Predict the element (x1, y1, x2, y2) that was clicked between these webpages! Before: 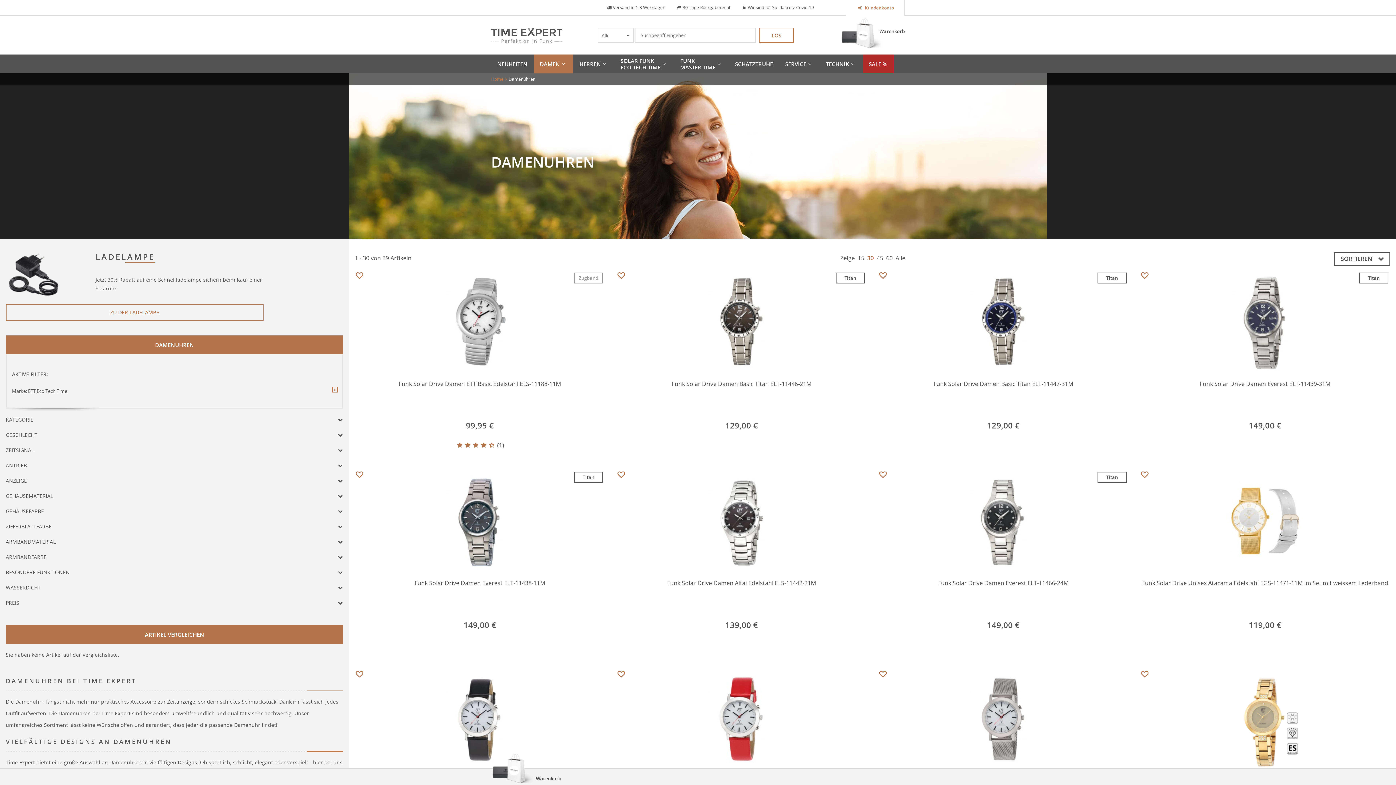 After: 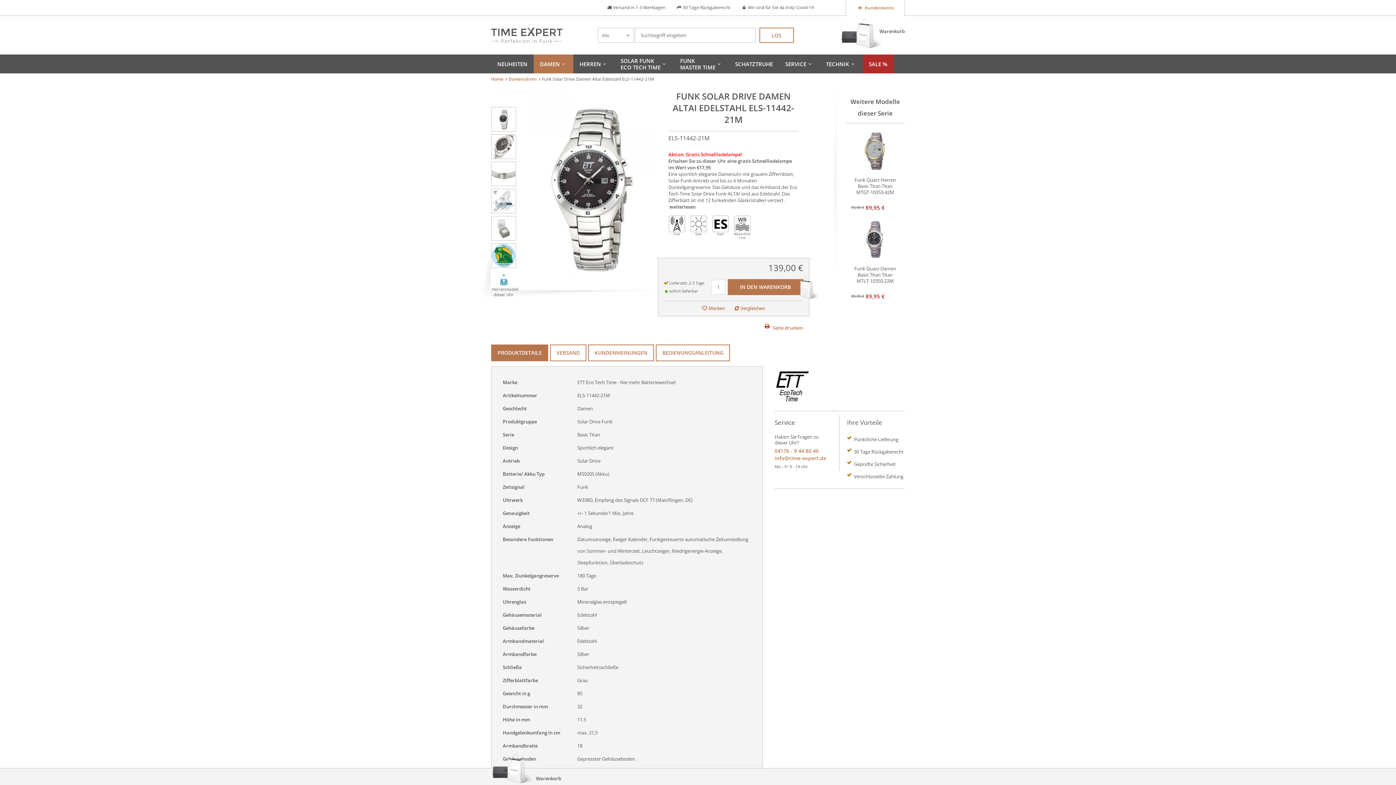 Action: bbox: (616, 471, 866, 658) label: Funk Solar Drive Damen Altai Edelstahl ELS-11442-21M
139,00 €